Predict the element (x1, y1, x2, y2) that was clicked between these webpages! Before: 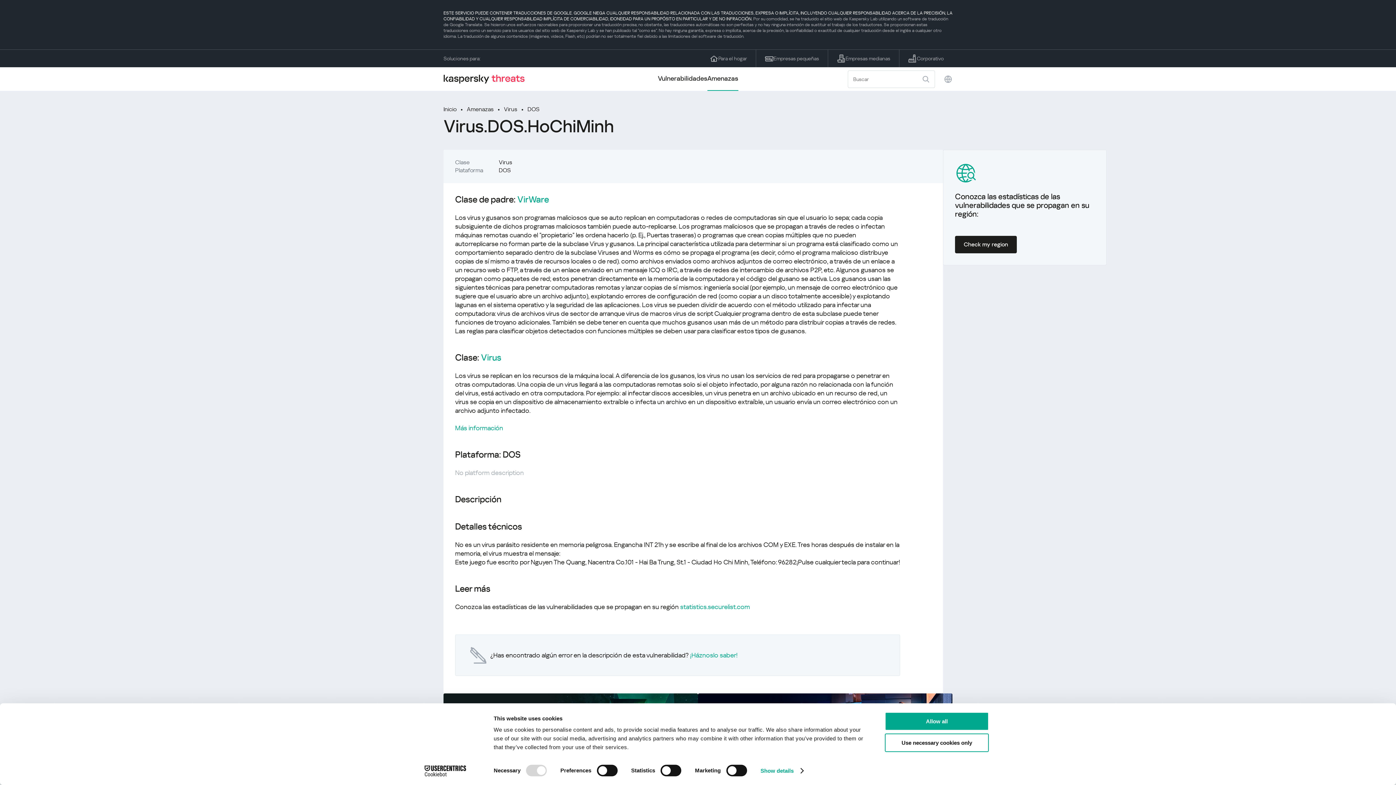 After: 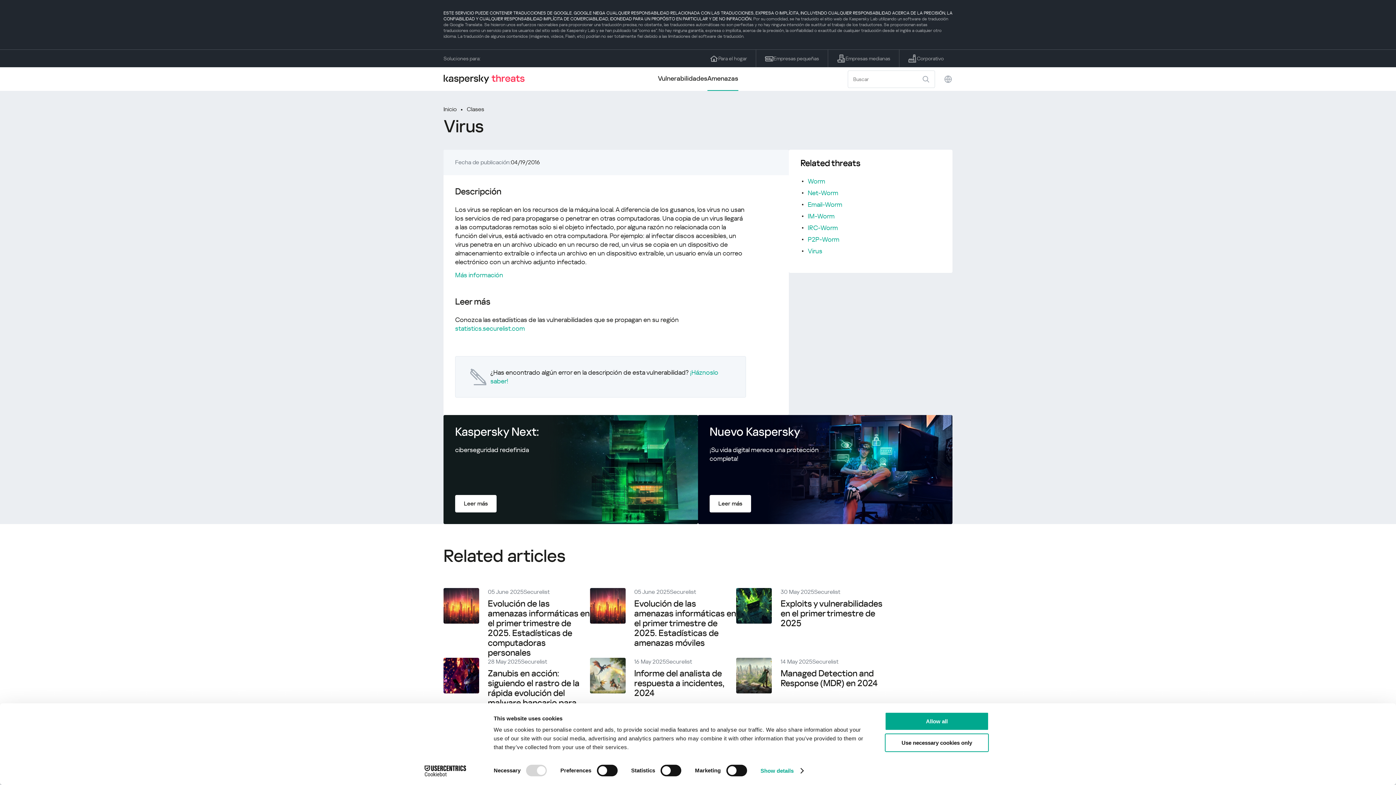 Action: bbox: (504, 105, 527, 113) label: Virus